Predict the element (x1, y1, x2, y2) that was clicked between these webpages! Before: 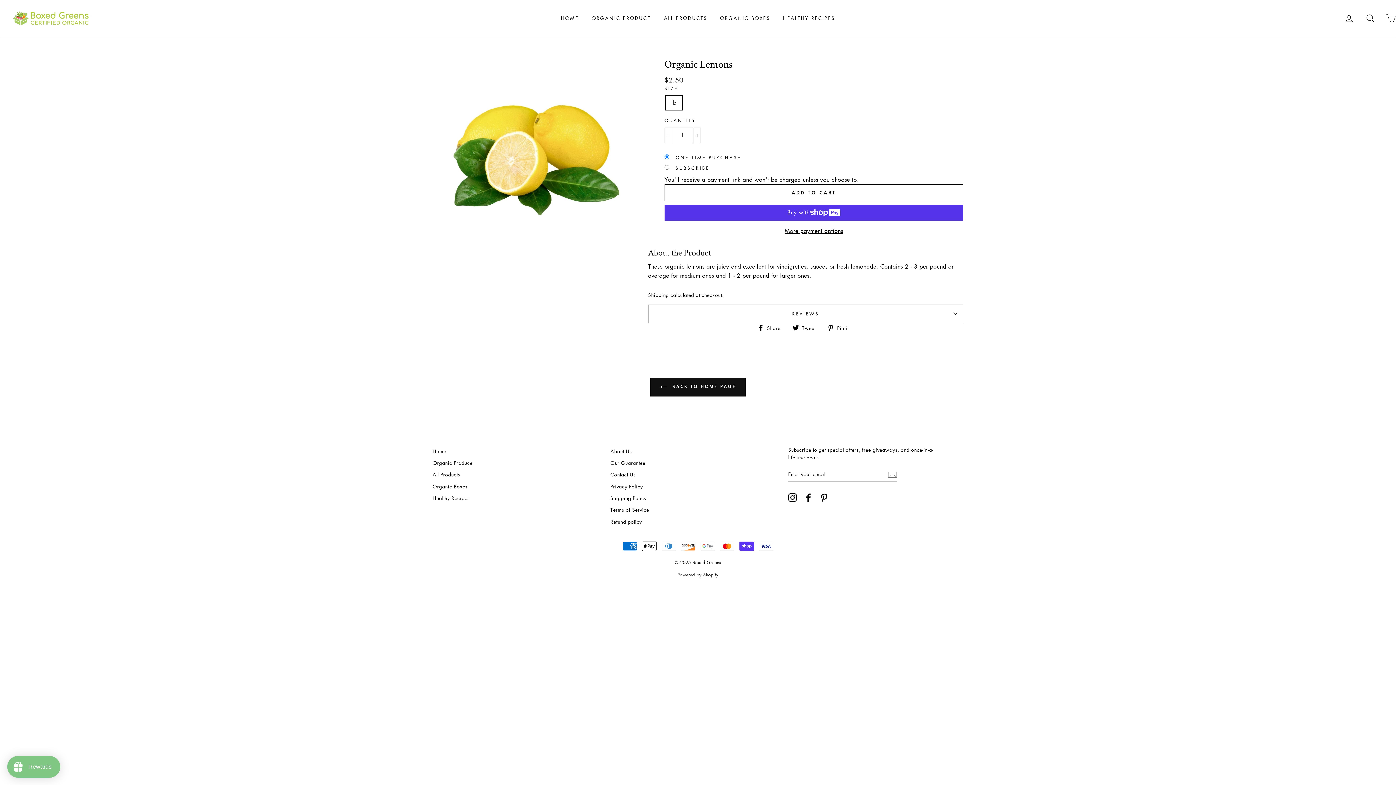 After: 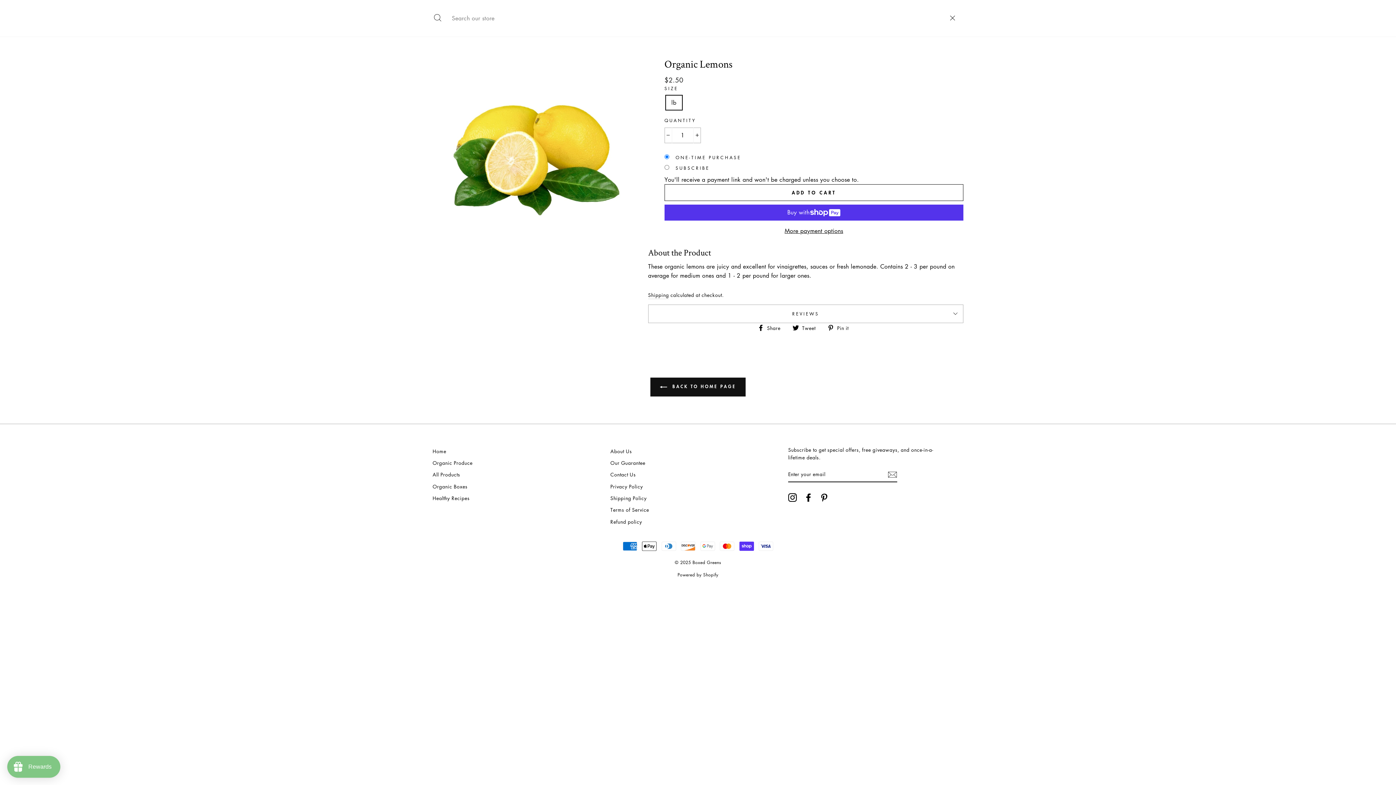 Action: bbox: (1360, 10, 1379, 26) label: SEARCH